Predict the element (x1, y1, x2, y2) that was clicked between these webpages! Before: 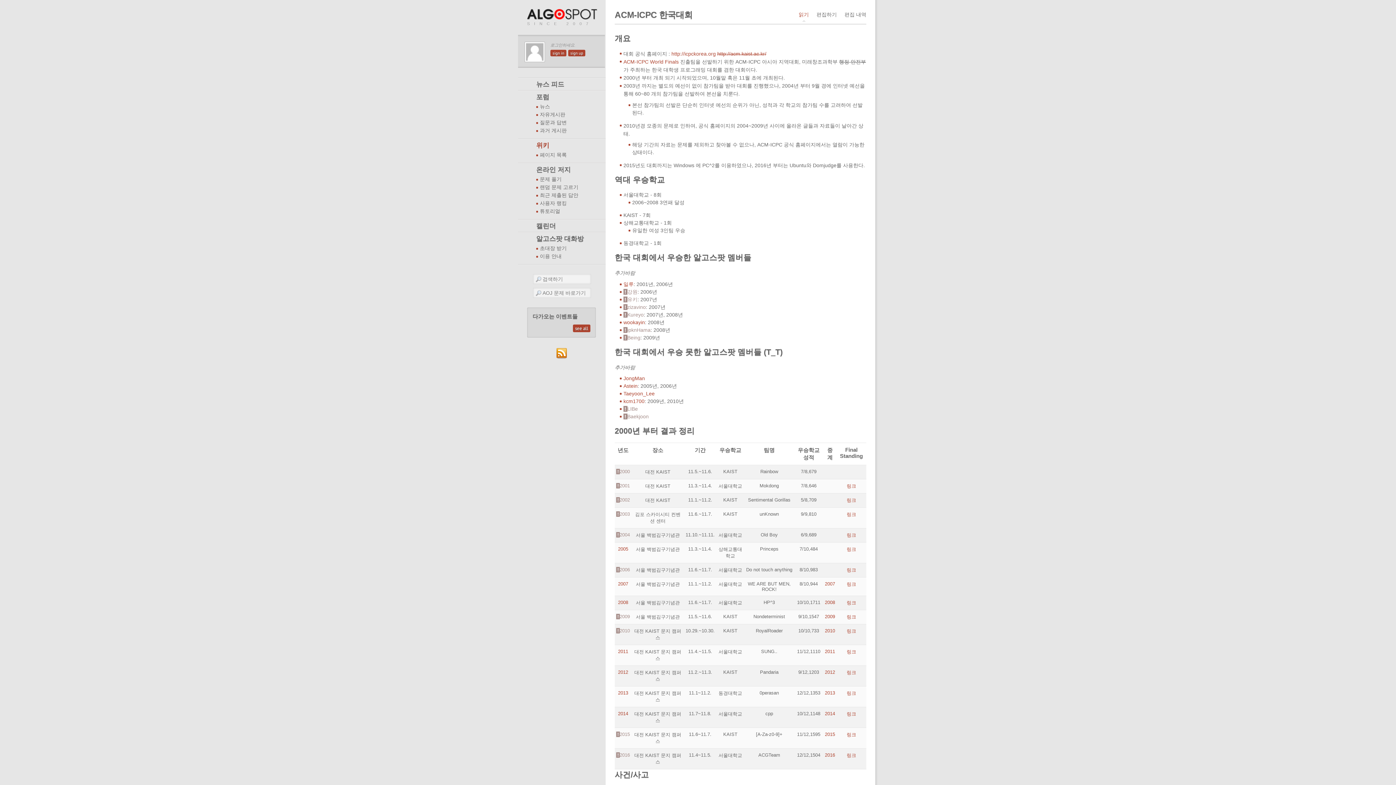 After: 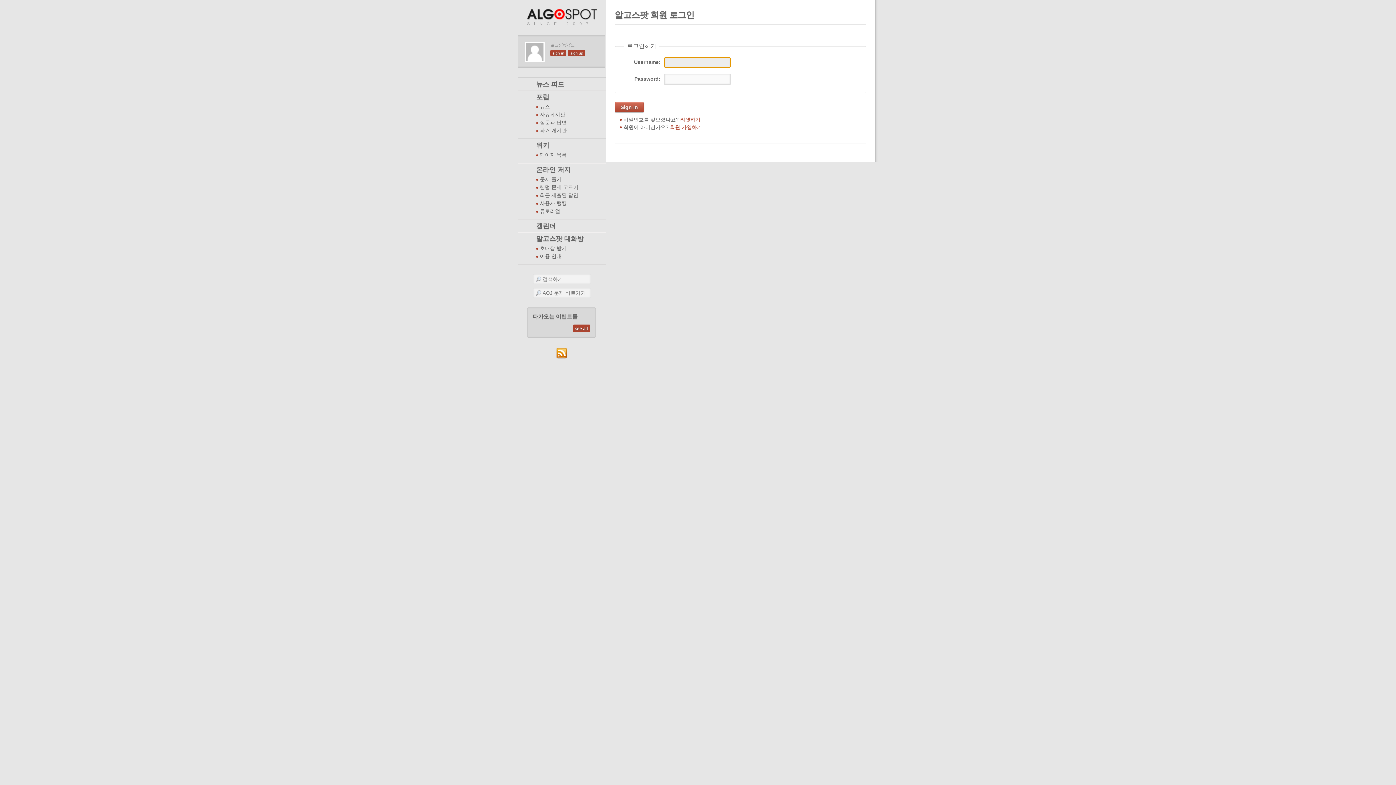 Action: bbox: (623, 327, 650, 333) label: ipknHama